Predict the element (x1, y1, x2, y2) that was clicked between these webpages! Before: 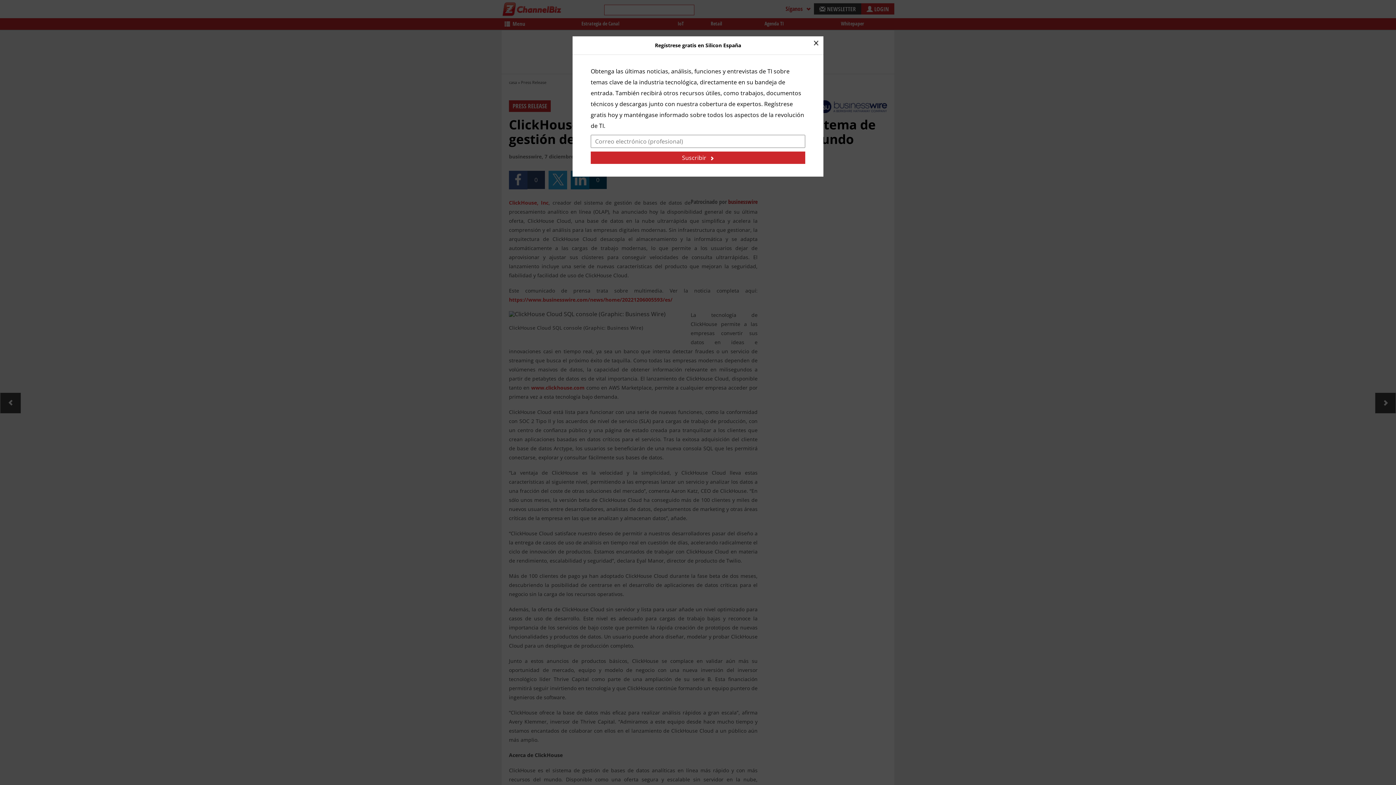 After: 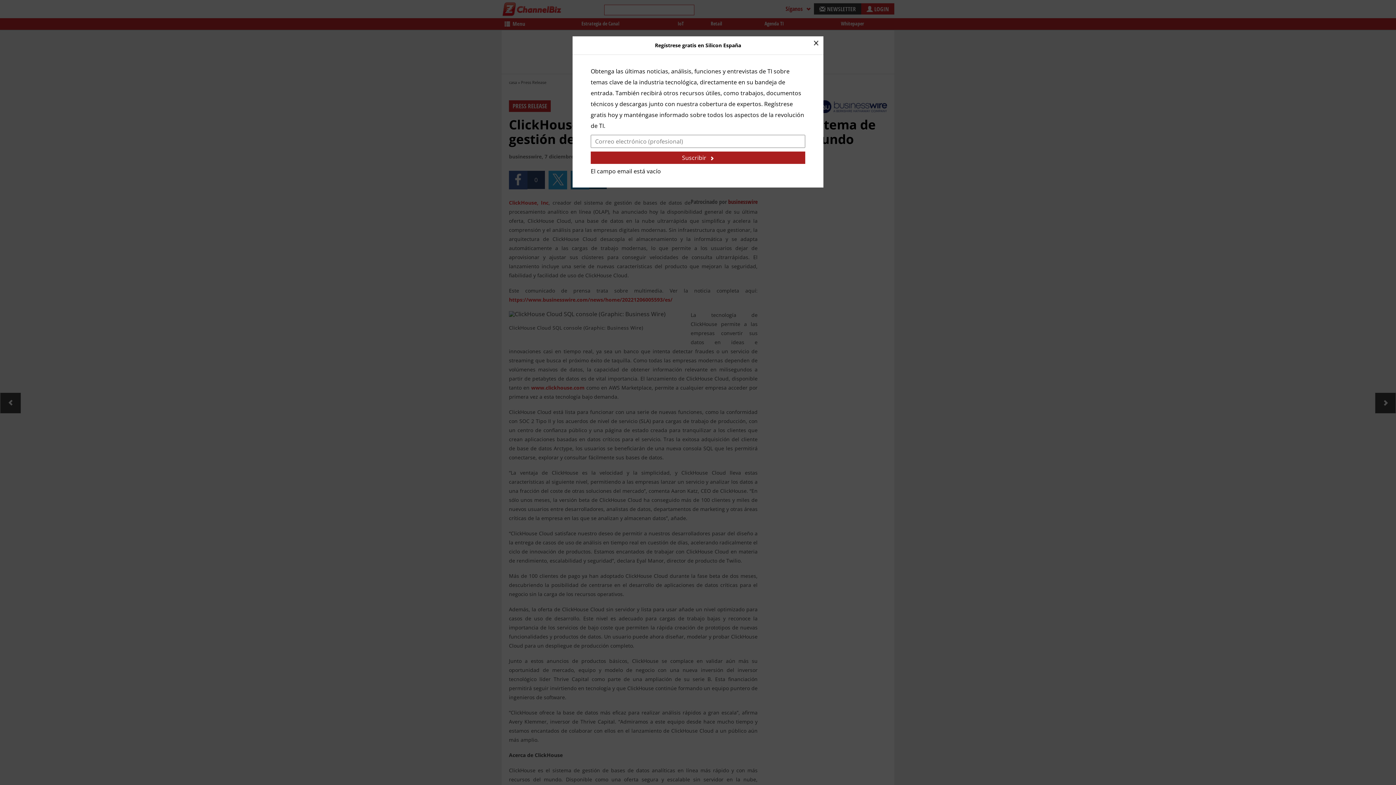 Action: label: Suscribir bbox: (590, 151, 805, 164)